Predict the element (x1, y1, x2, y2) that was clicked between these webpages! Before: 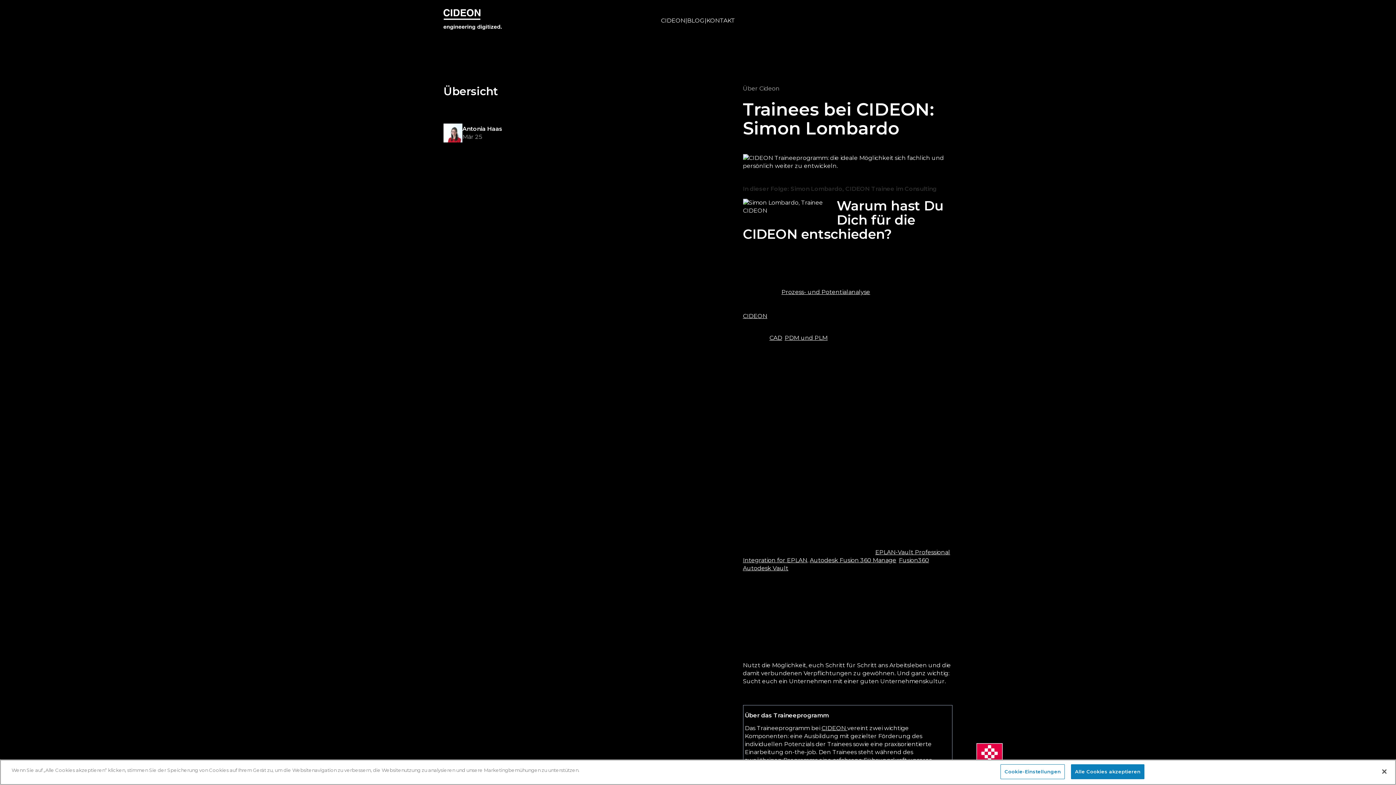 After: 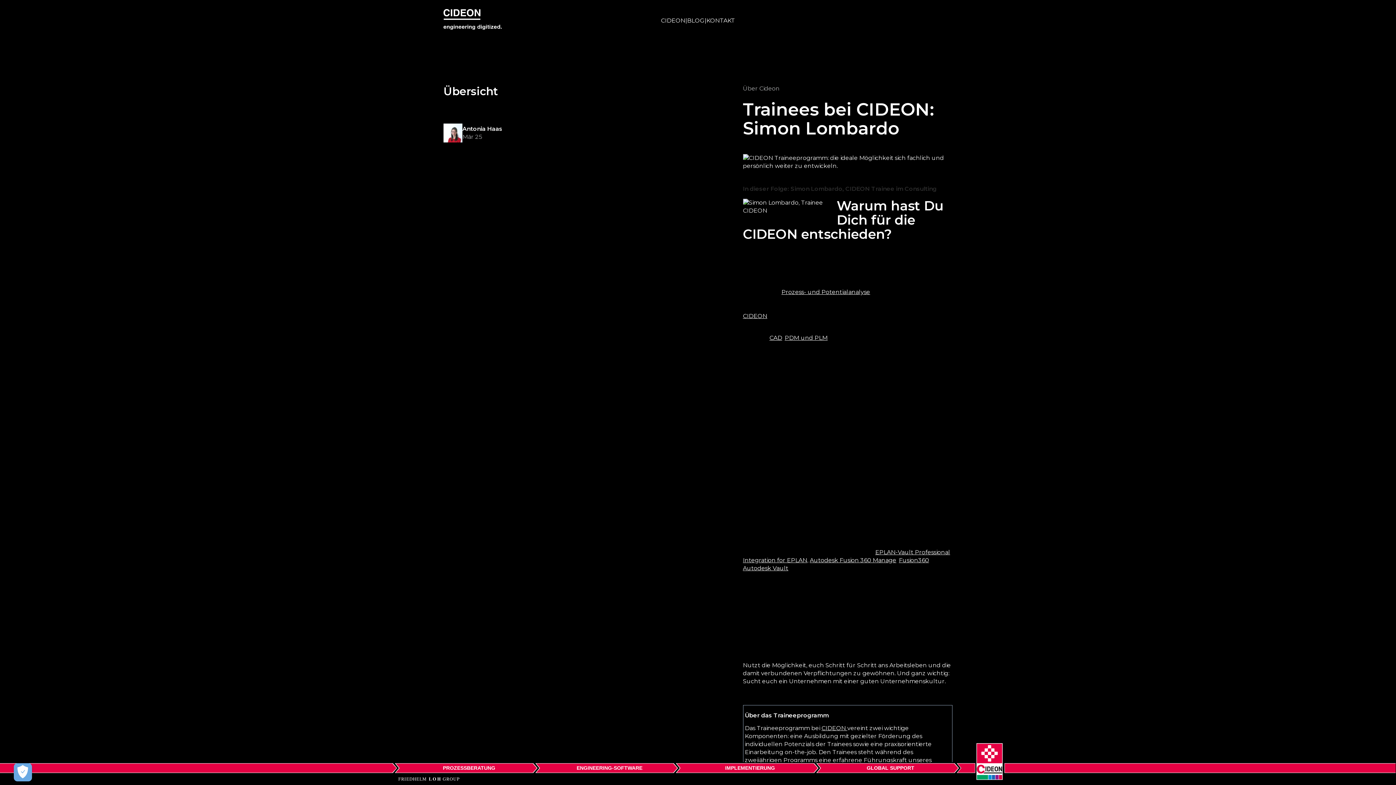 Action: bbox: (1071, 764, 1144, 779) label: Alle Cookies akzeptieren